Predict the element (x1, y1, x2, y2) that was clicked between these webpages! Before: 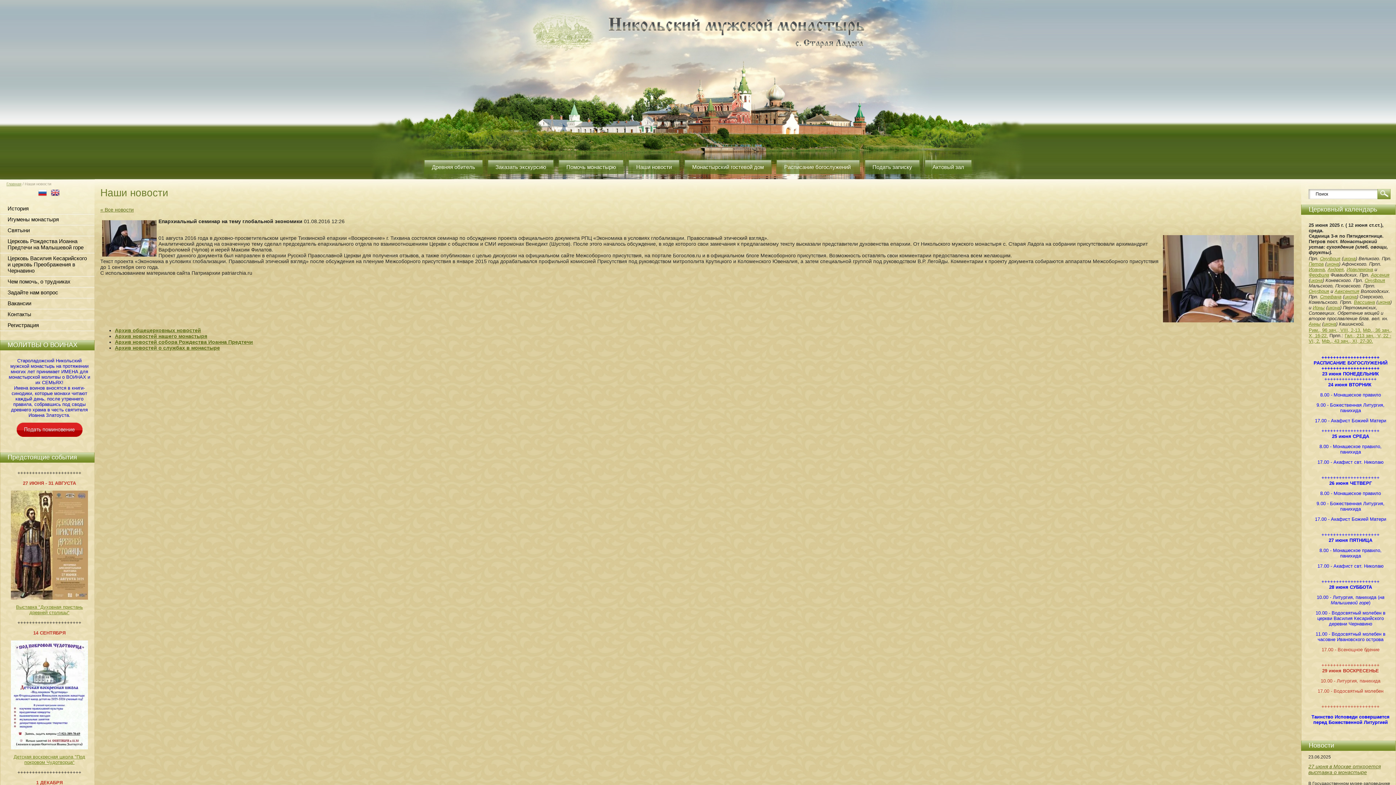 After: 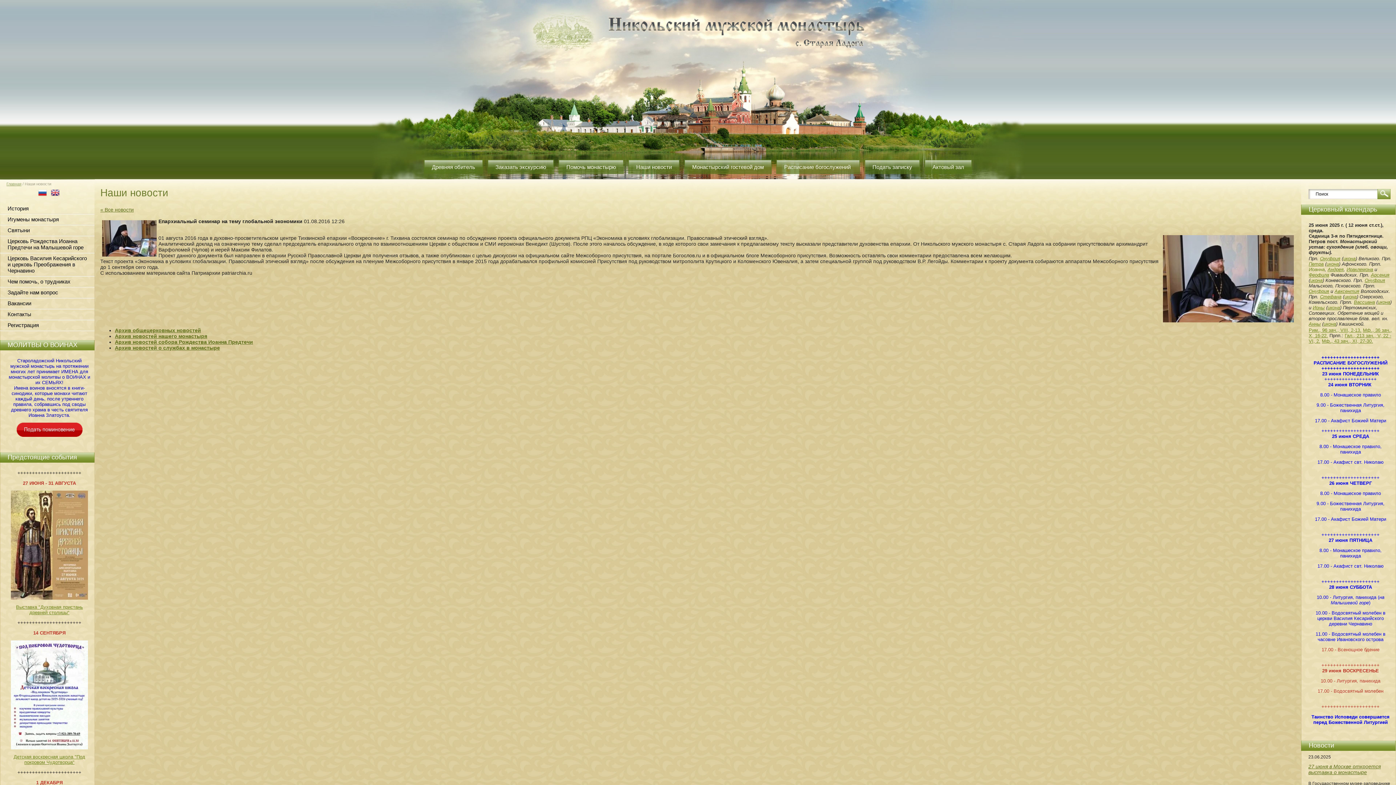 Action: label: Иоанна bbox: (1309, 266, 1325, 272)